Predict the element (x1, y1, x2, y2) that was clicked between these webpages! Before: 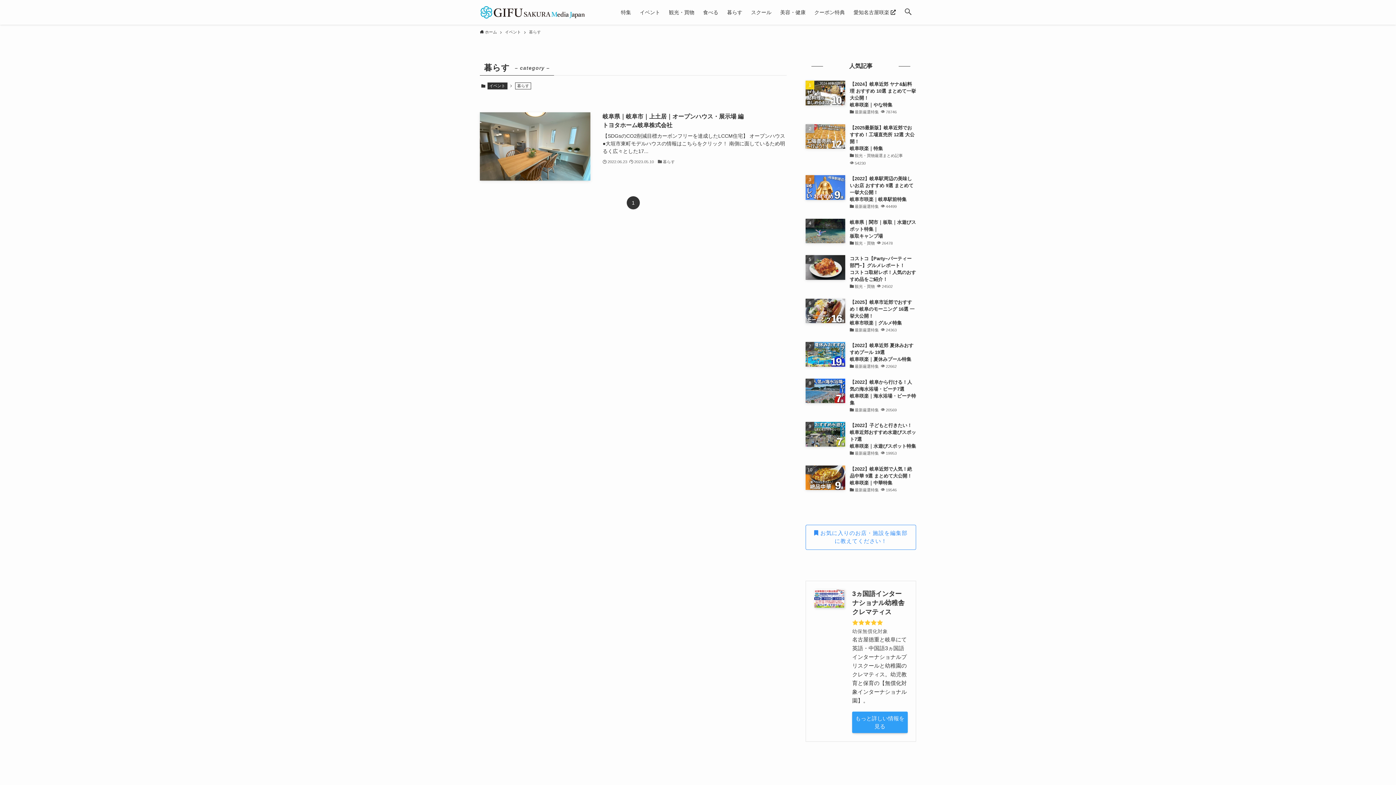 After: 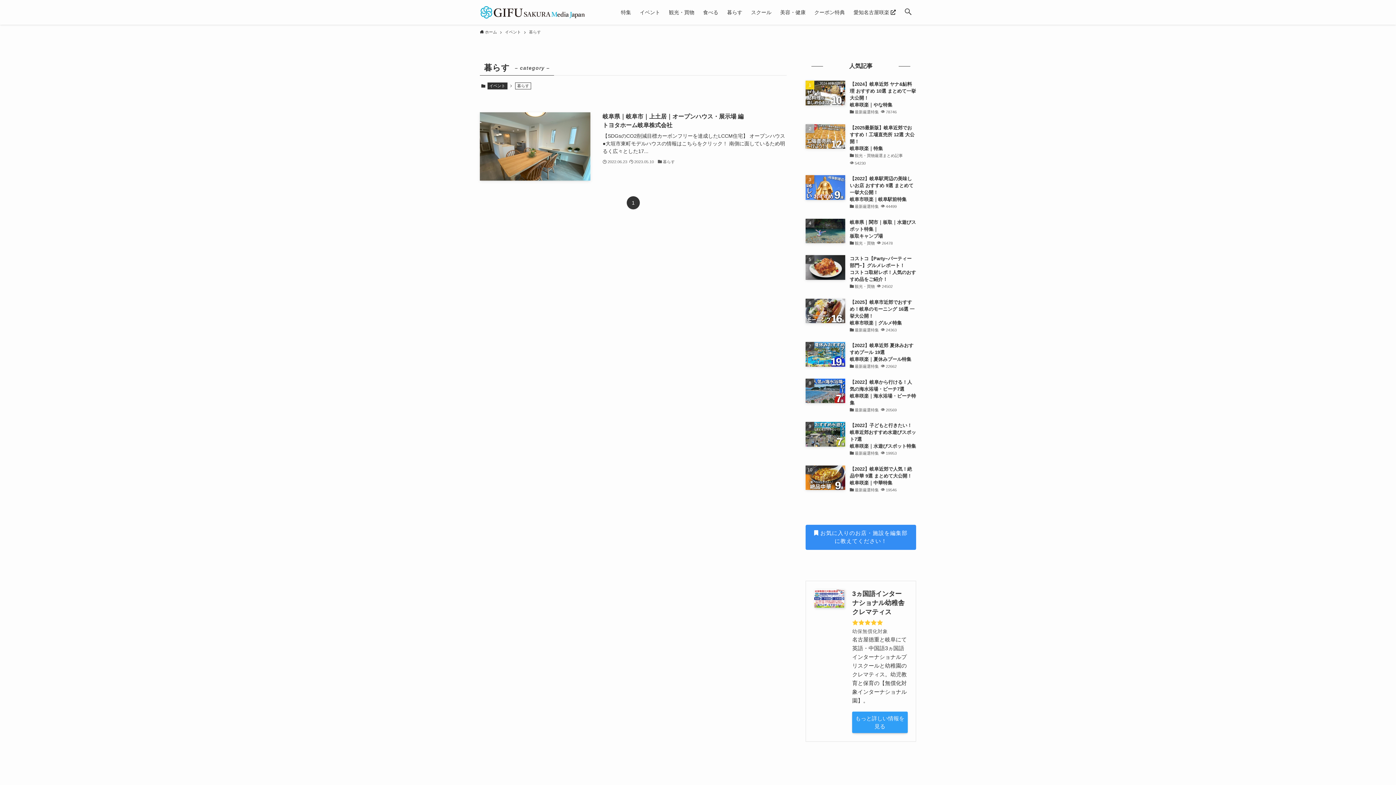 Action: bbox: (805, 525, 916, 550) label:  お気に入りのお店・施設を編集部に教えてください！